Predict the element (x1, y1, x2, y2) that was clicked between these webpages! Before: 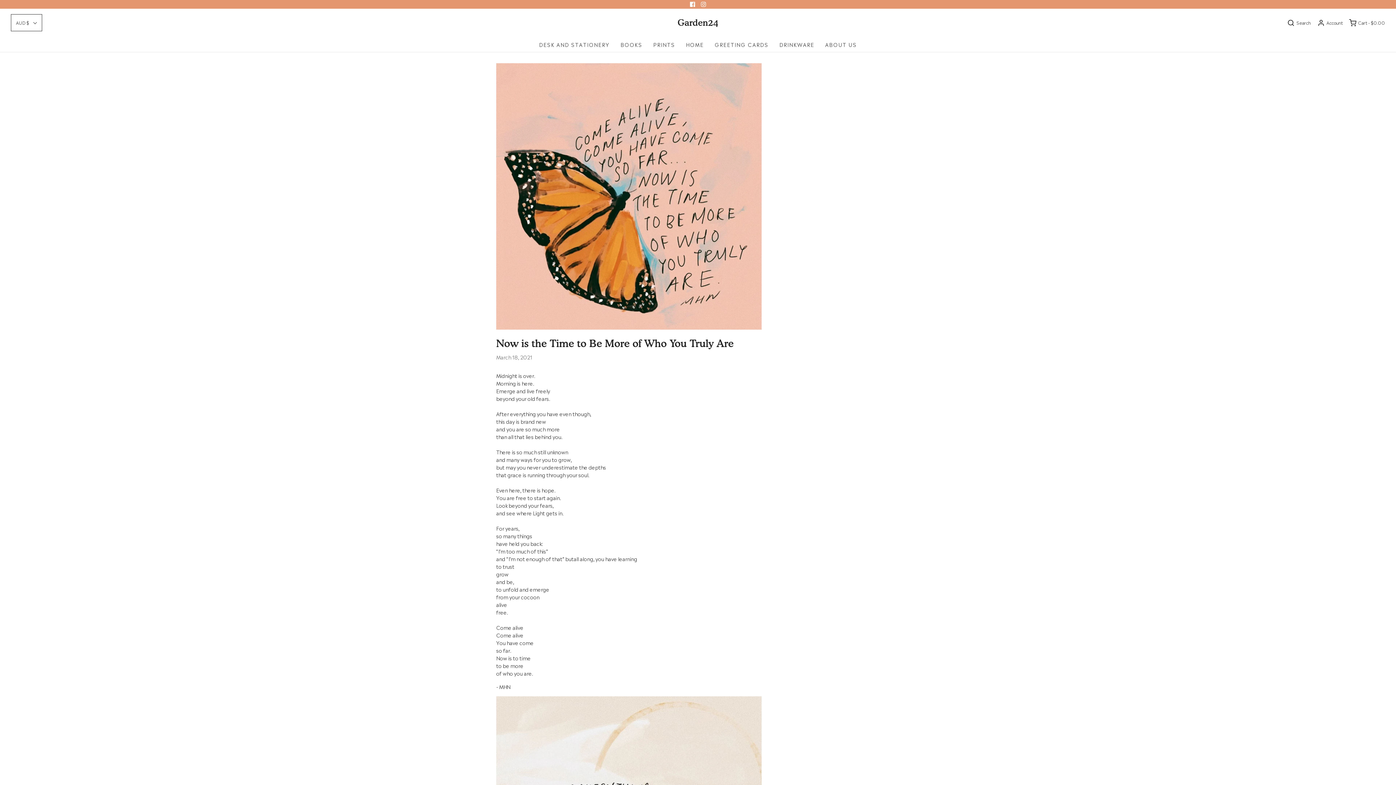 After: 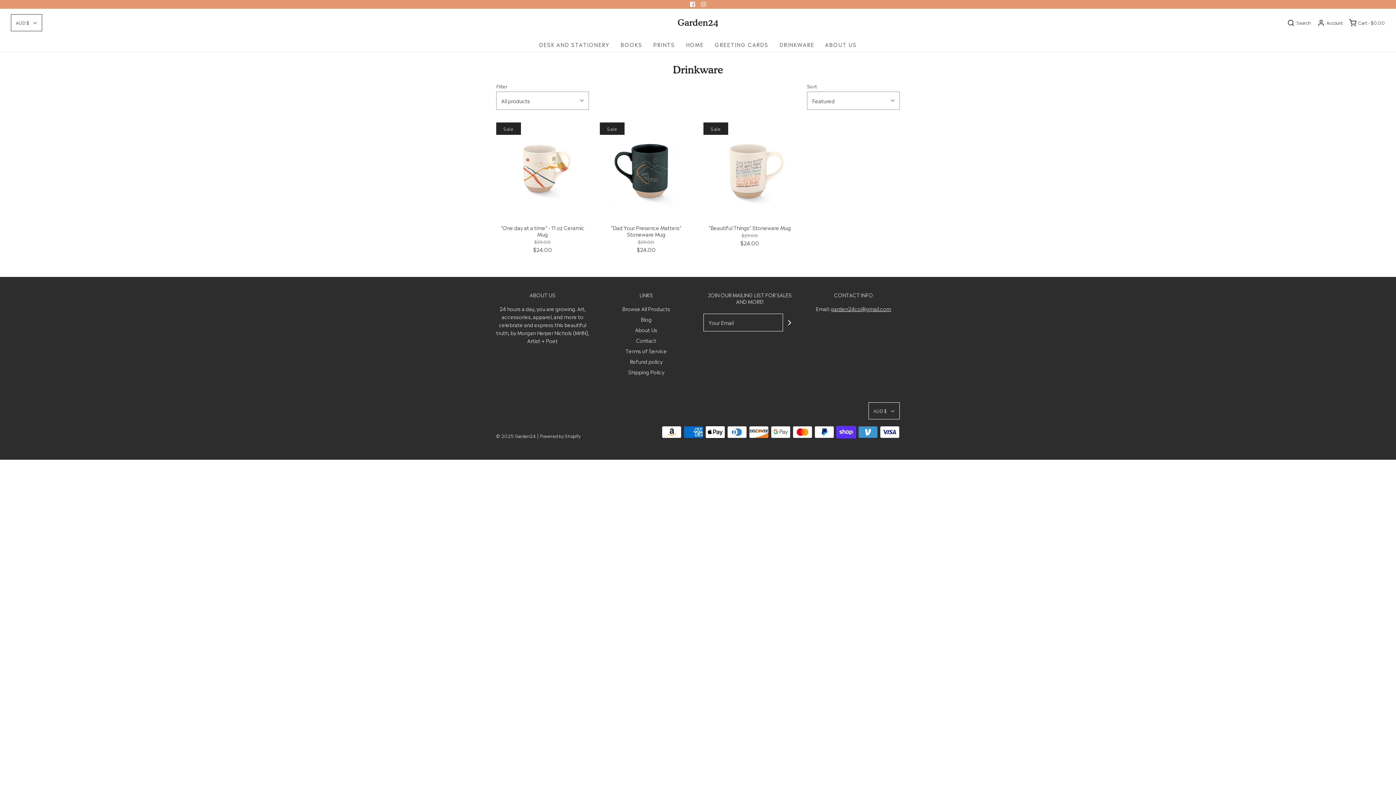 Action: bbox: (779, 36, 814, 52) label: DRINKWARE